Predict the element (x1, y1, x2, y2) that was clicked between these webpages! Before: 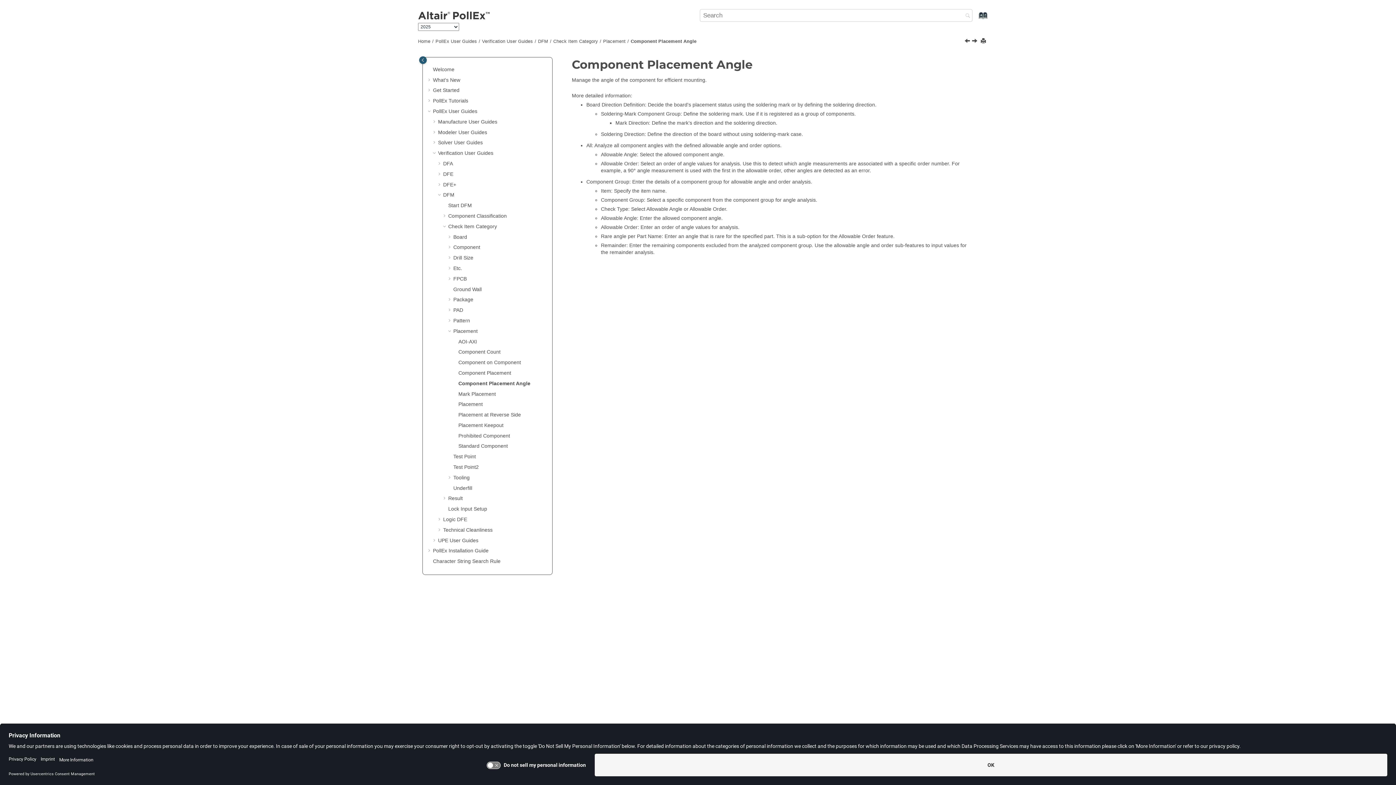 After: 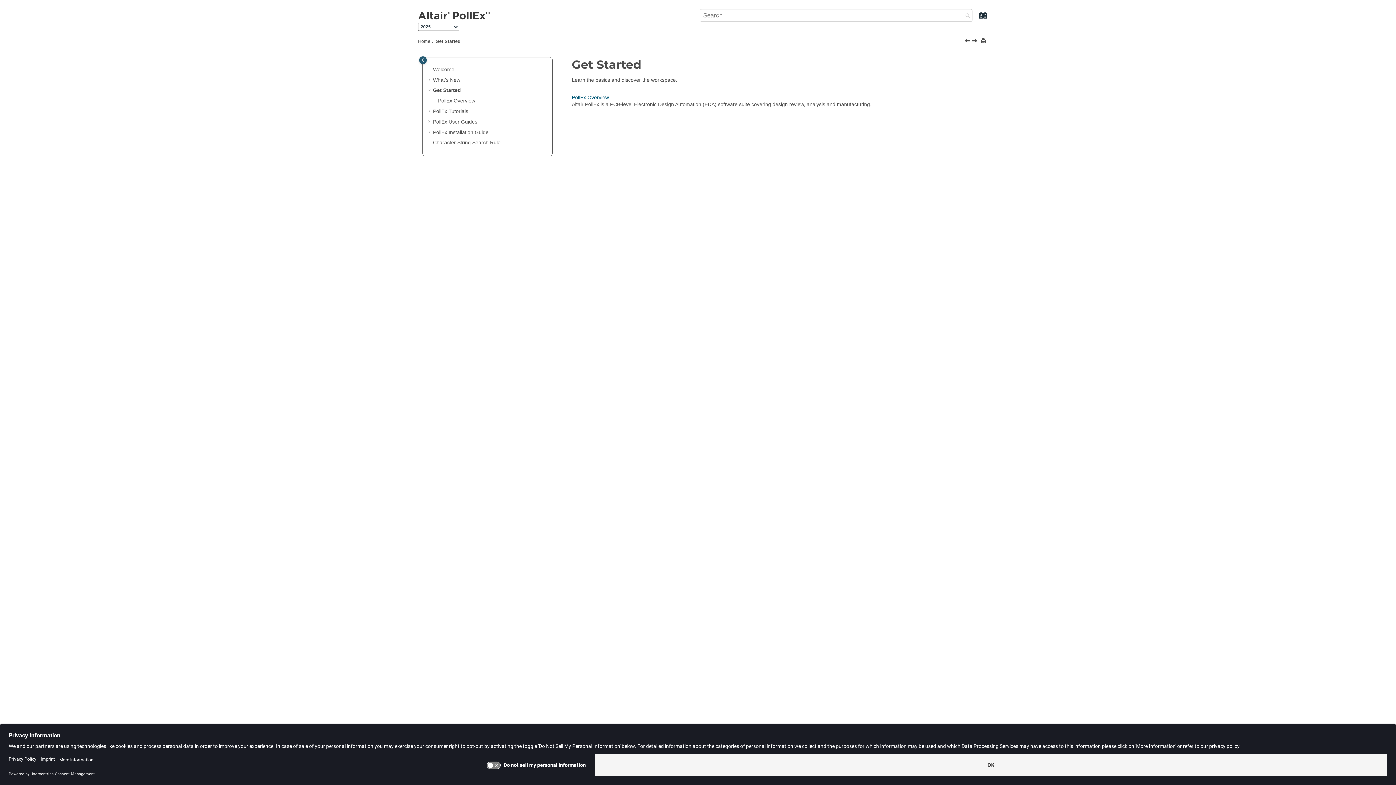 Action: label: Get Started bbox: (433, 87, 459, 93)